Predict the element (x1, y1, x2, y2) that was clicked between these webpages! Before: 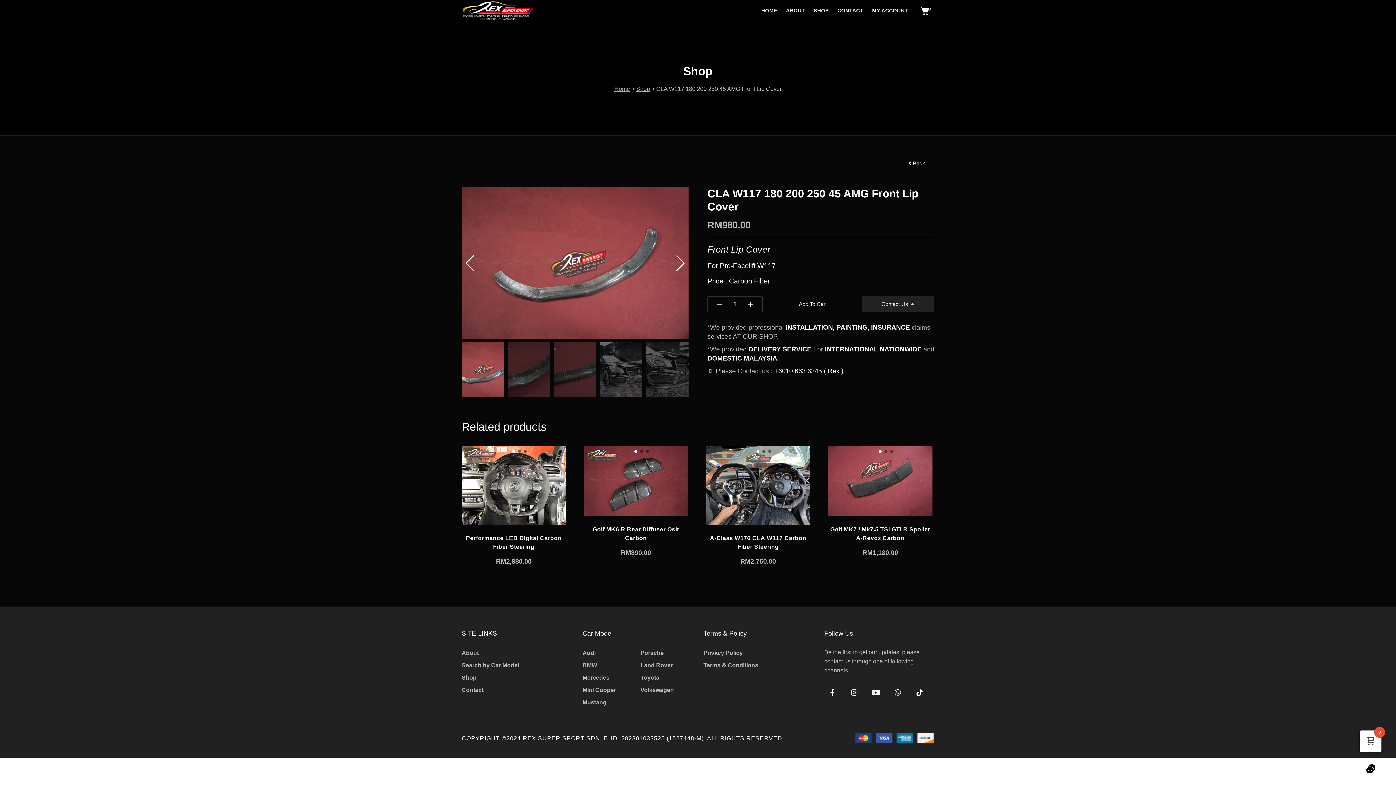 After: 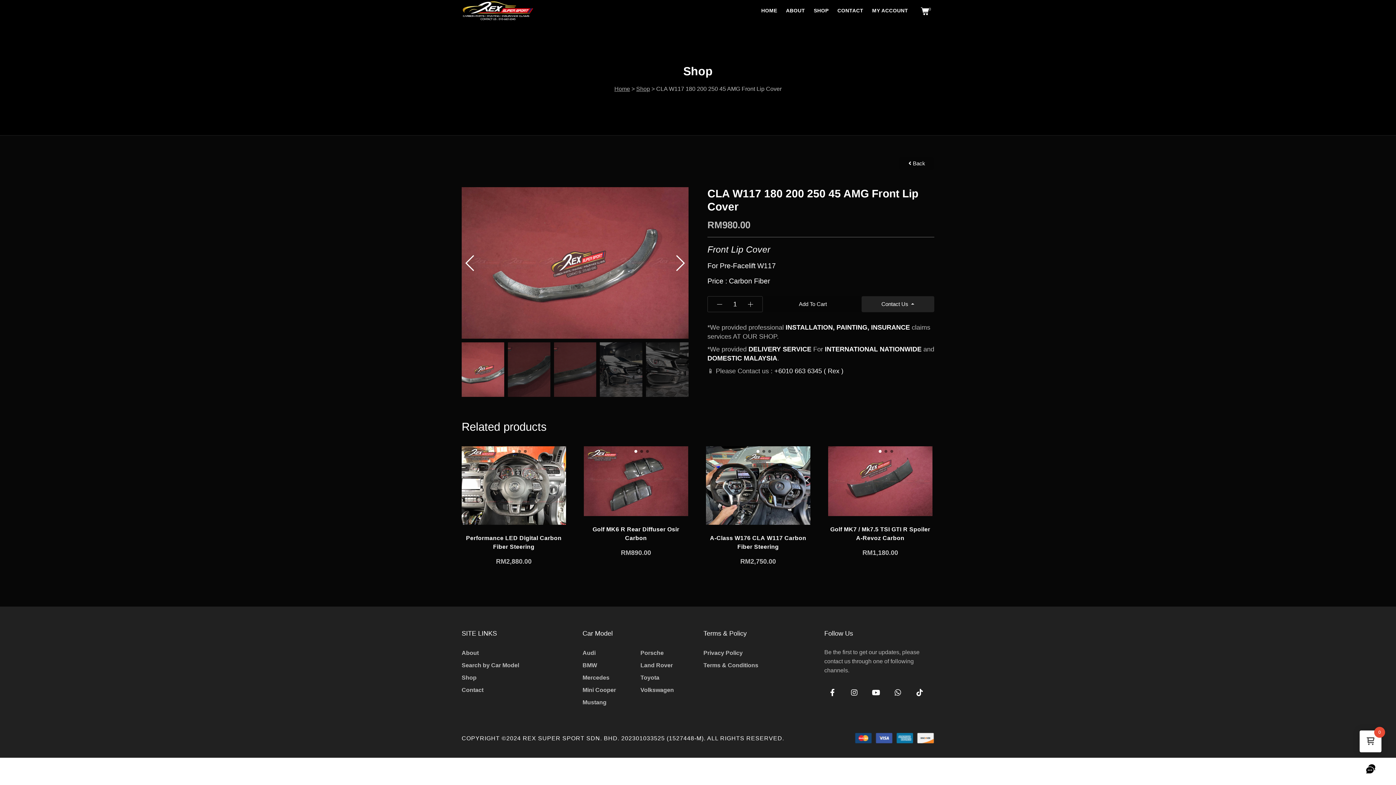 Action: bbox: (774, 367, 843, 374) label: +6010 663 6345 ( Rex )